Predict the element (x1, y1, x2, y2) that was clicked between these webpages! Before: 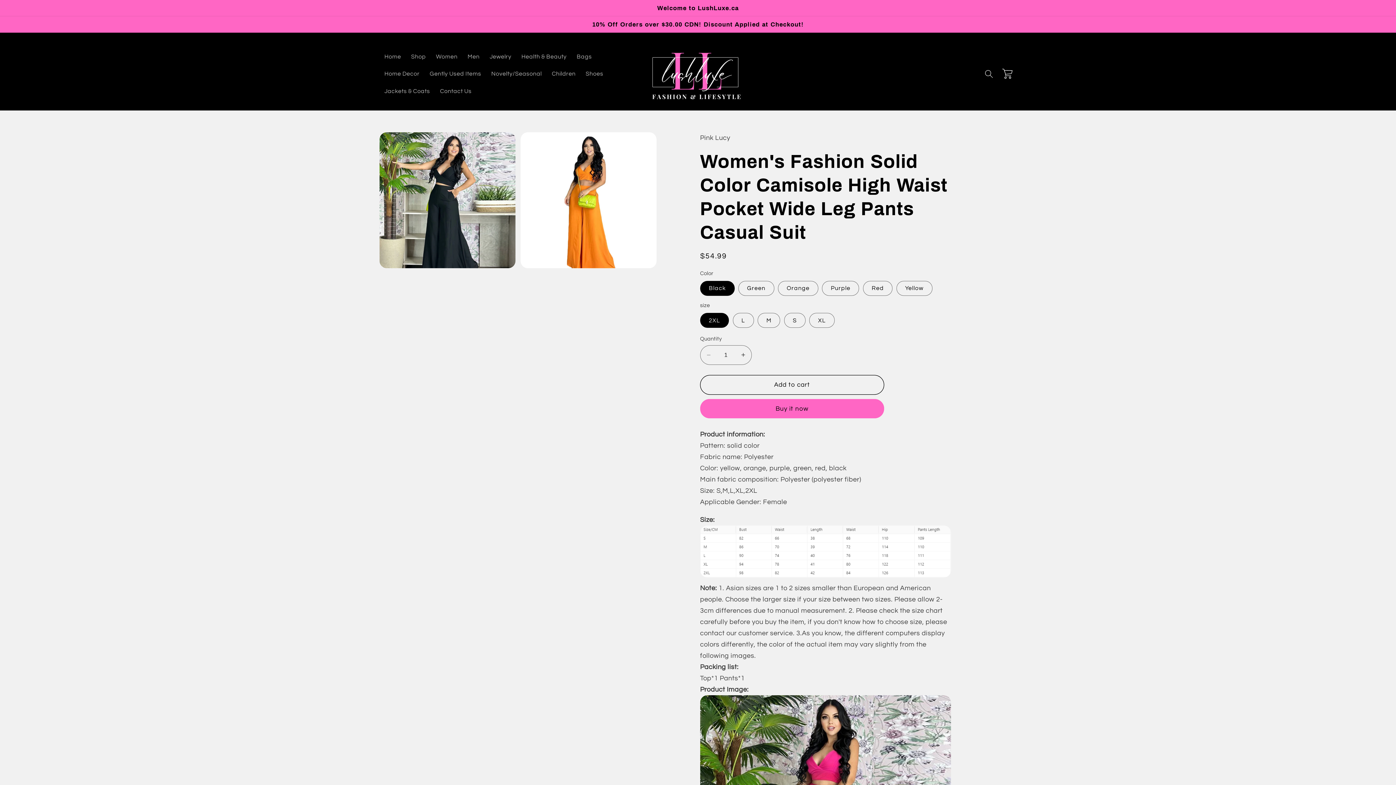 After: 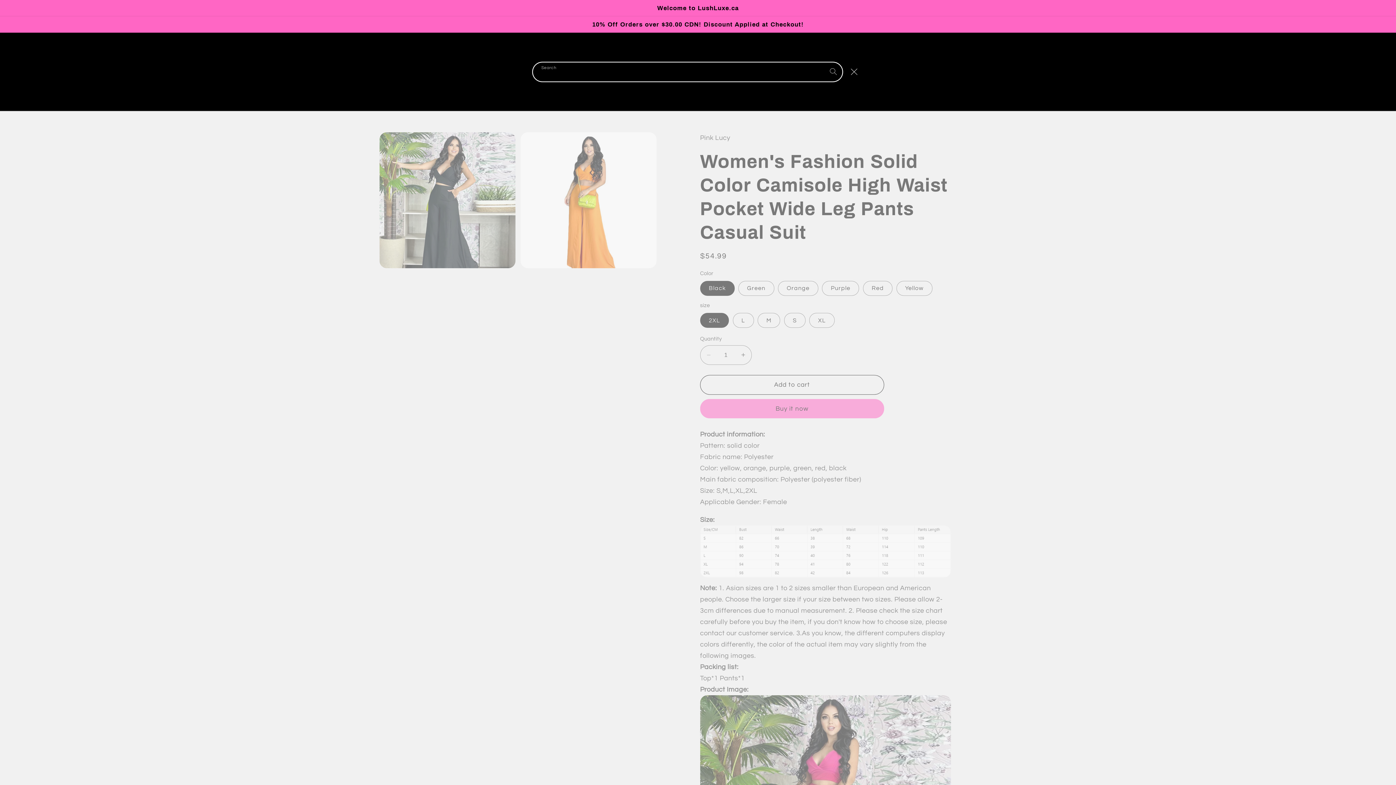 Action: label: Search bbox: (980, 64, 998, 83)